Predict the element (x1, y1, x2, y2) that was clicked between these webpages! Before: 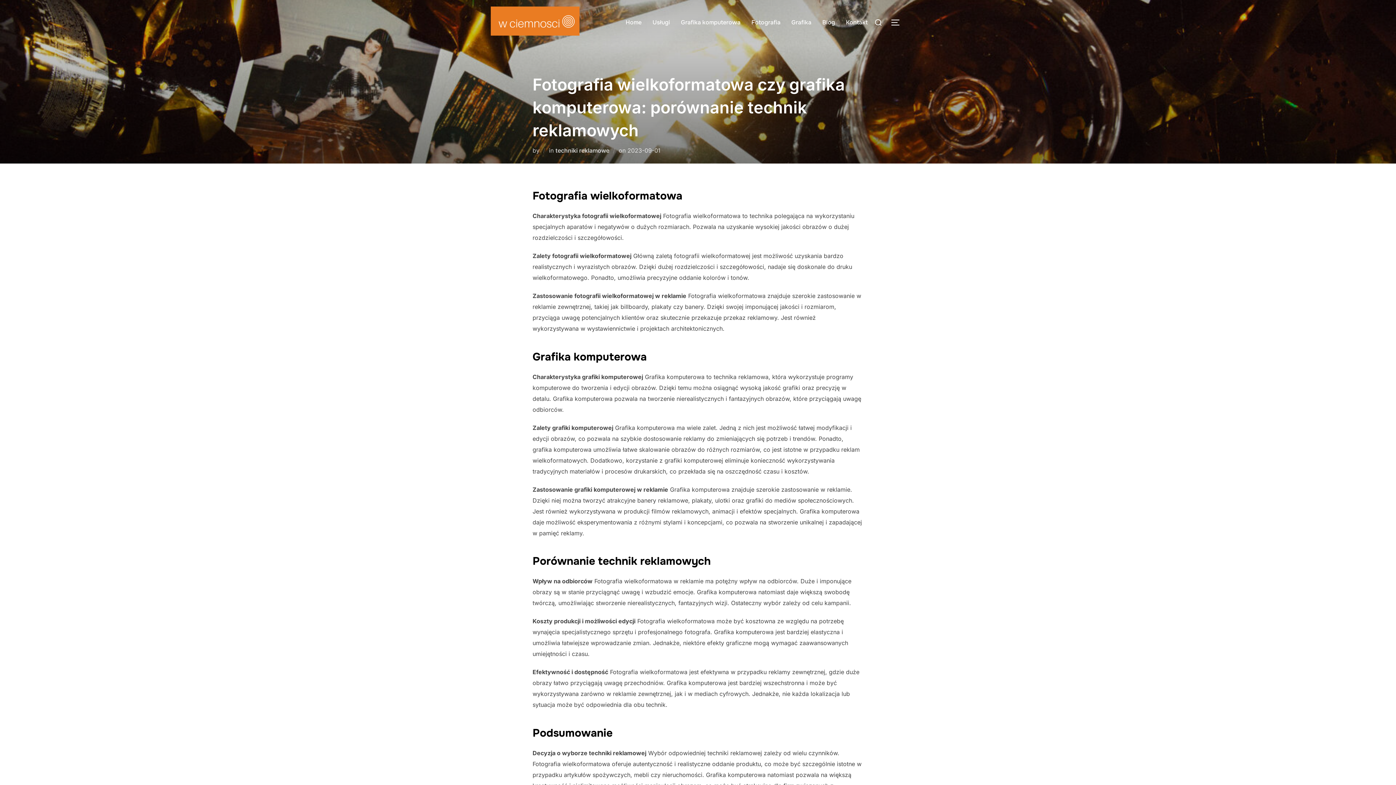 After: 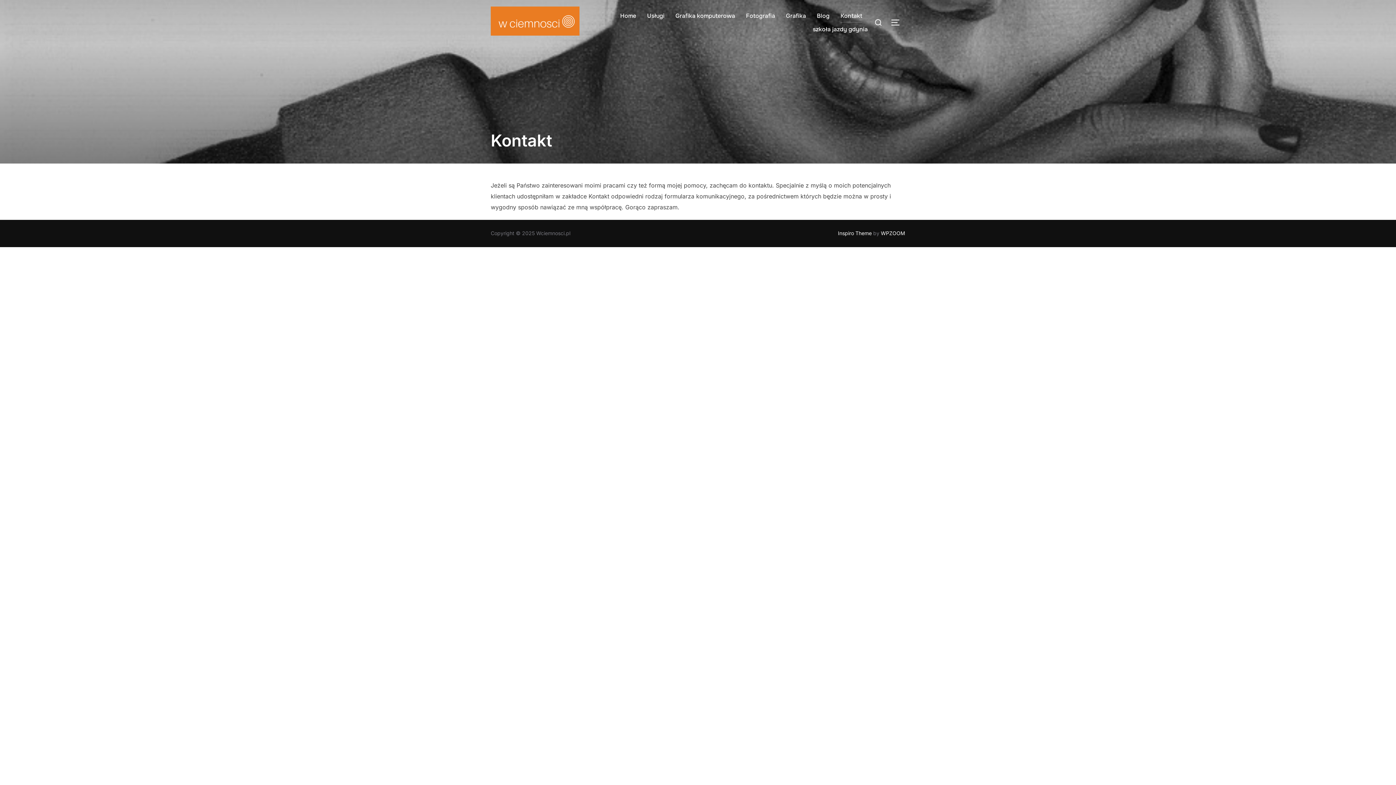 Action: bbox: (846, 15, 868, 29) label: Kontakt